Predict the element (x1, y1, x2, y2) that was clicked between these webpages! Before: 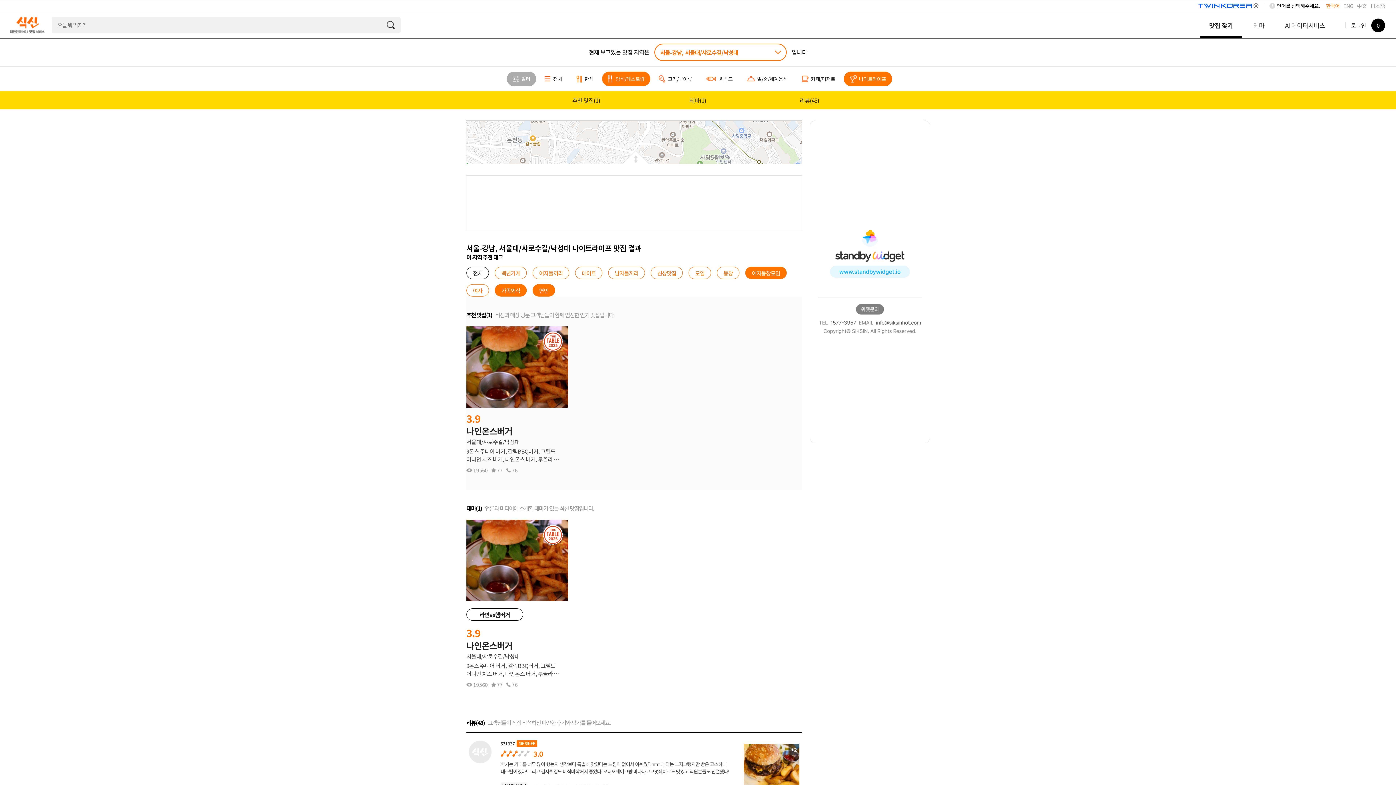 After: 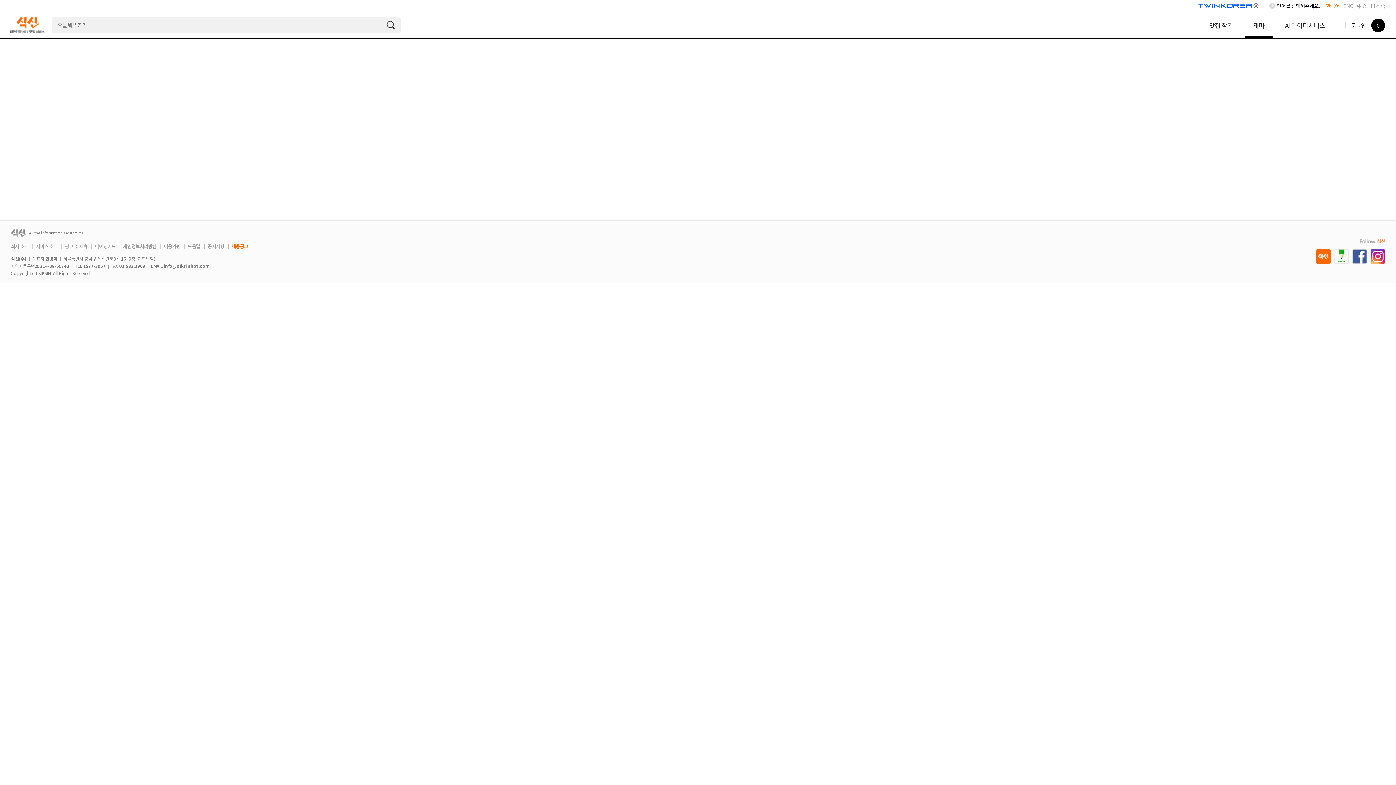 Action: label: 테마 bbox: (1242, 12, 1276, 39)